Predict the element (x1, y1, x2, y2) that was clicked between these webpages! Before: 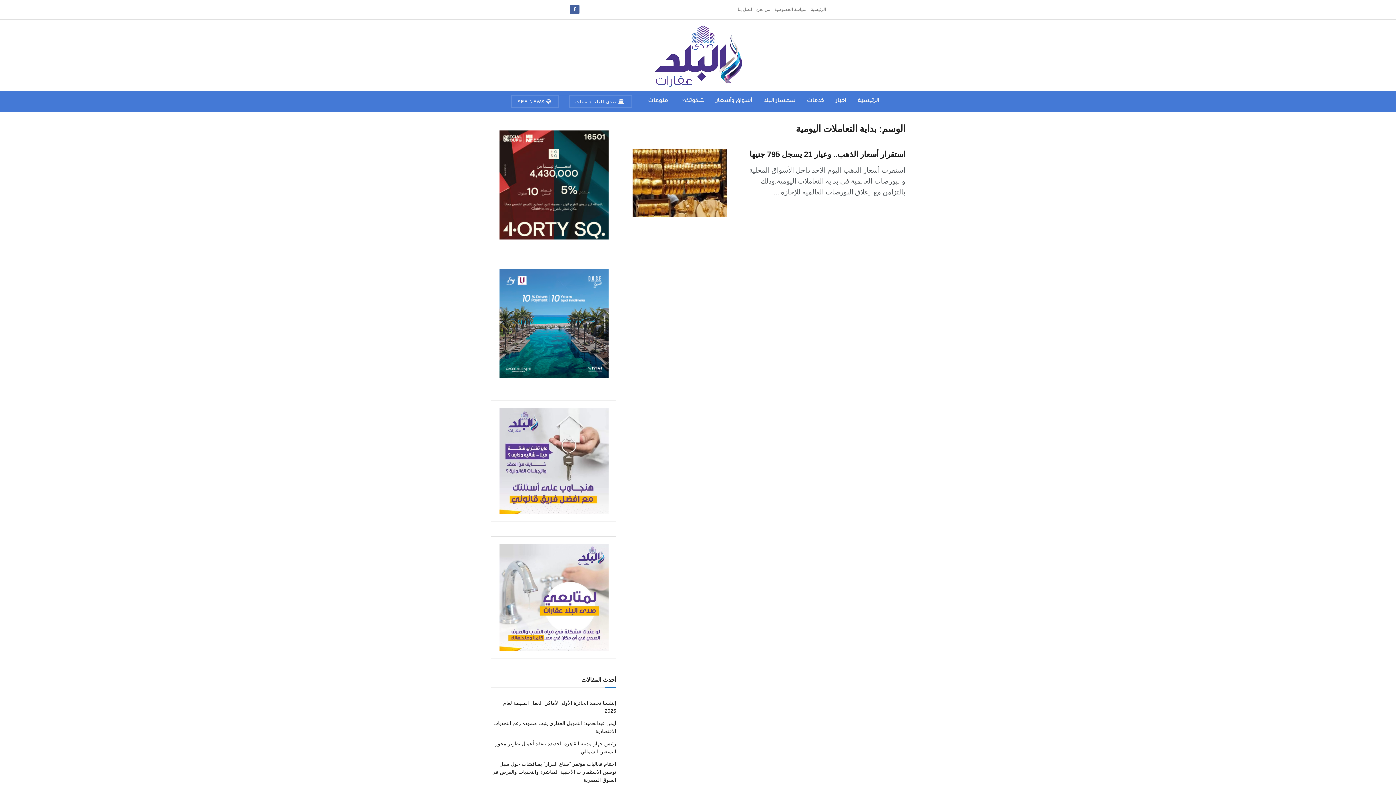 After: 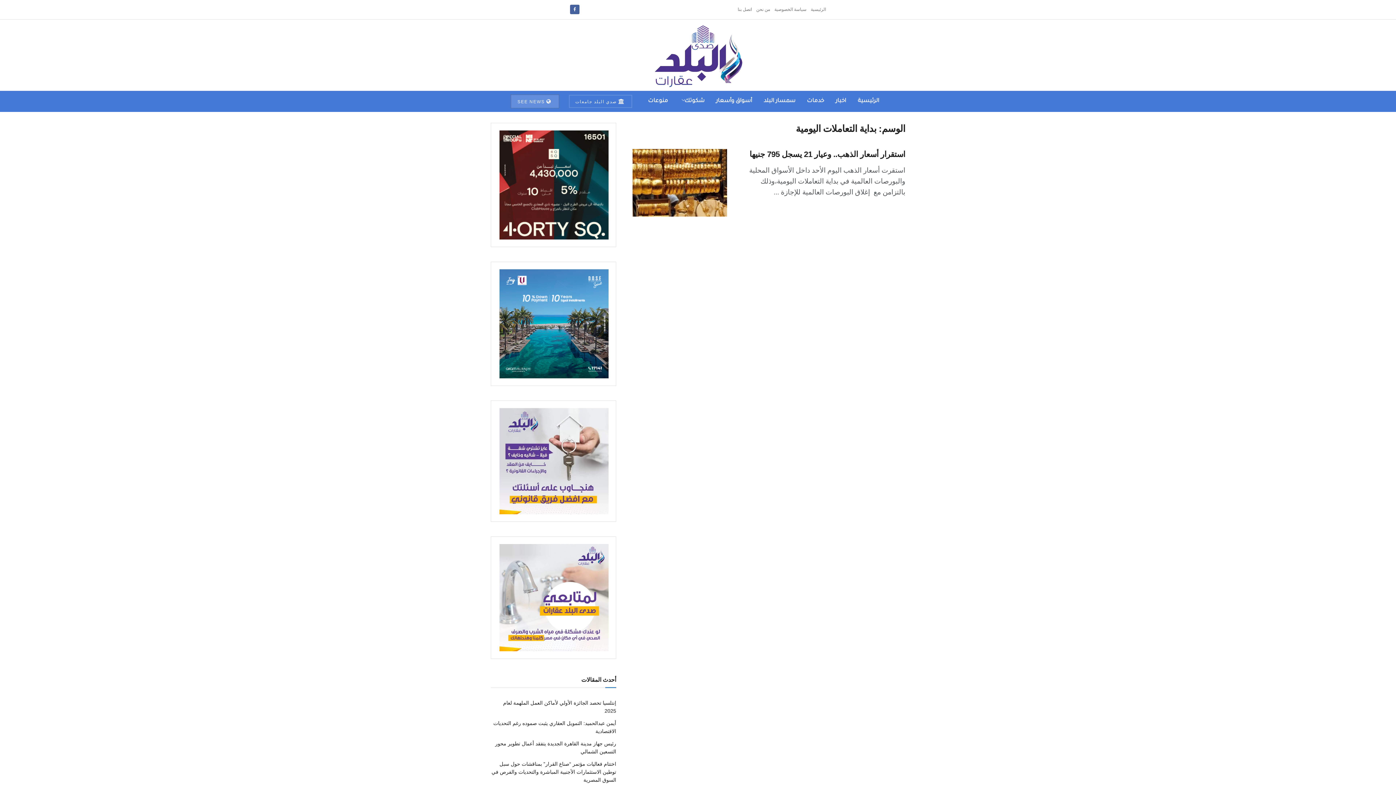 Action: bbox: (511, 94, 558, 108) label:  SEE NEWS